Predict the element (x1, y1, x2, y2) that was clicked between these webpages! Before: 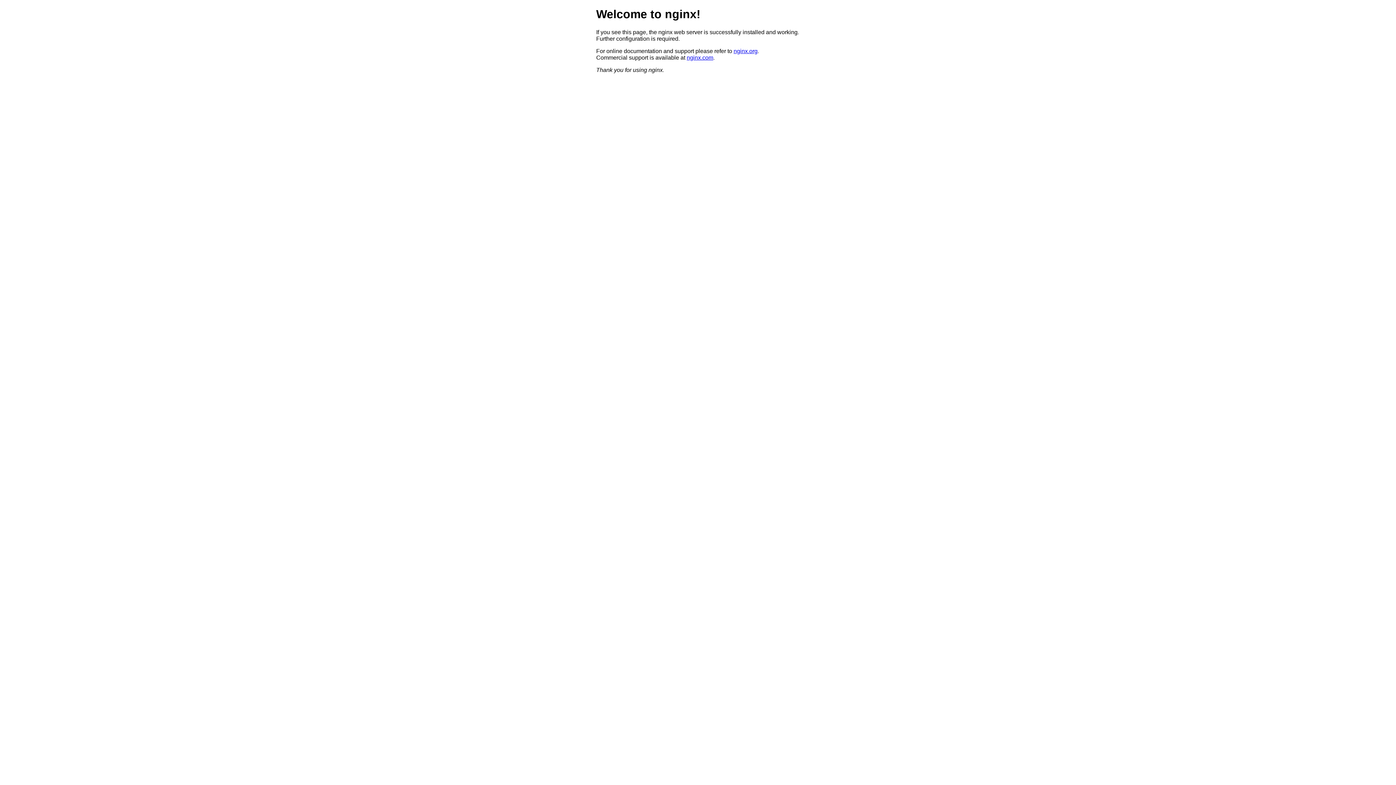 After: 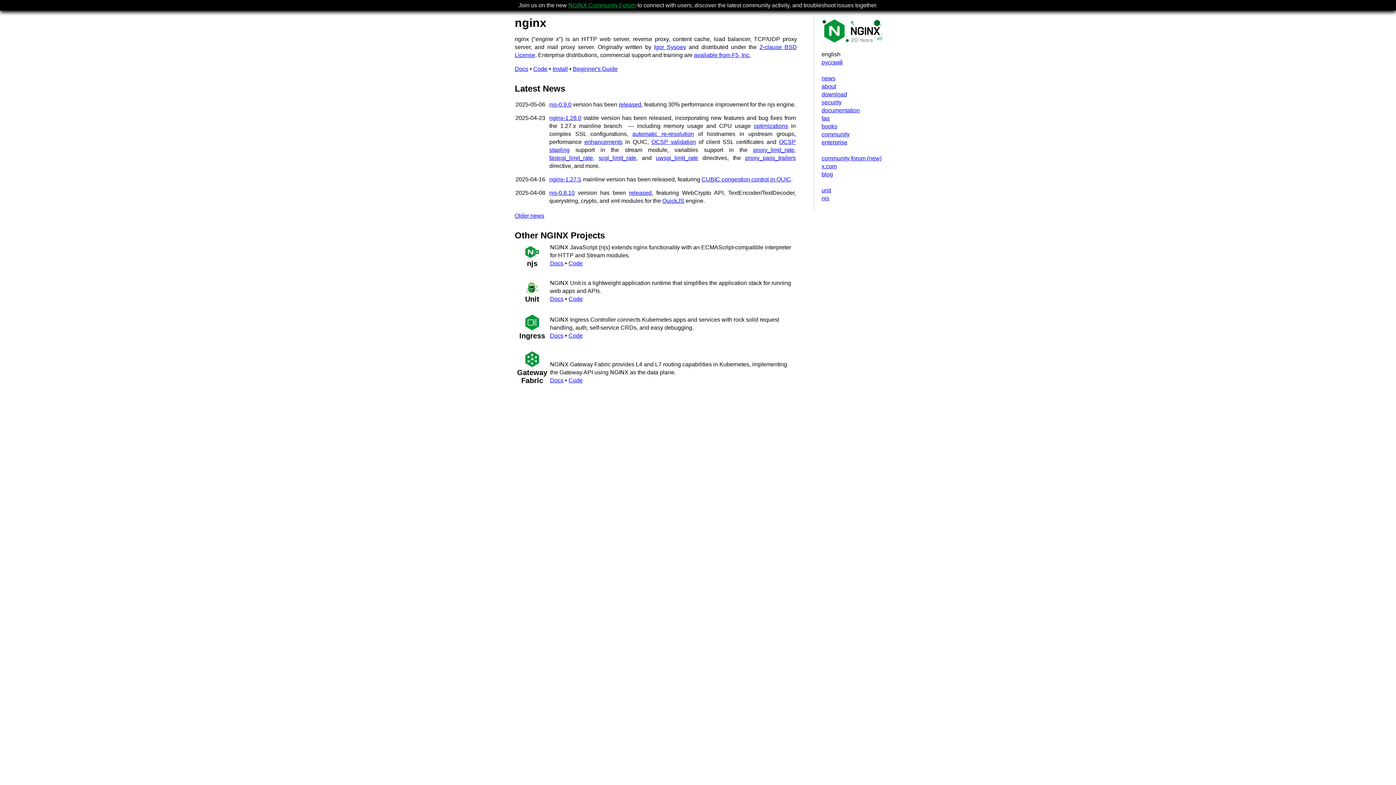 Action: label: nginx.org bbox: (733, 47, 757, 54)